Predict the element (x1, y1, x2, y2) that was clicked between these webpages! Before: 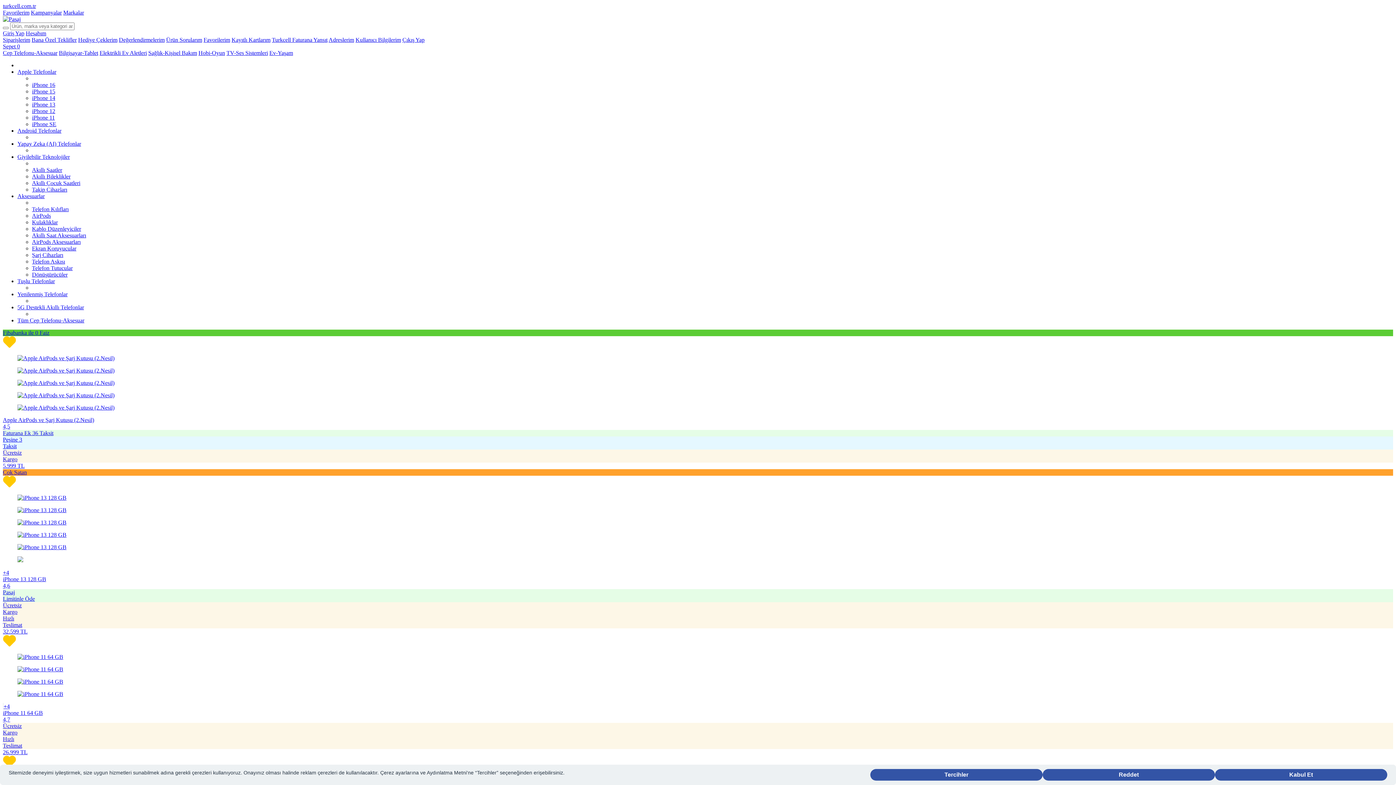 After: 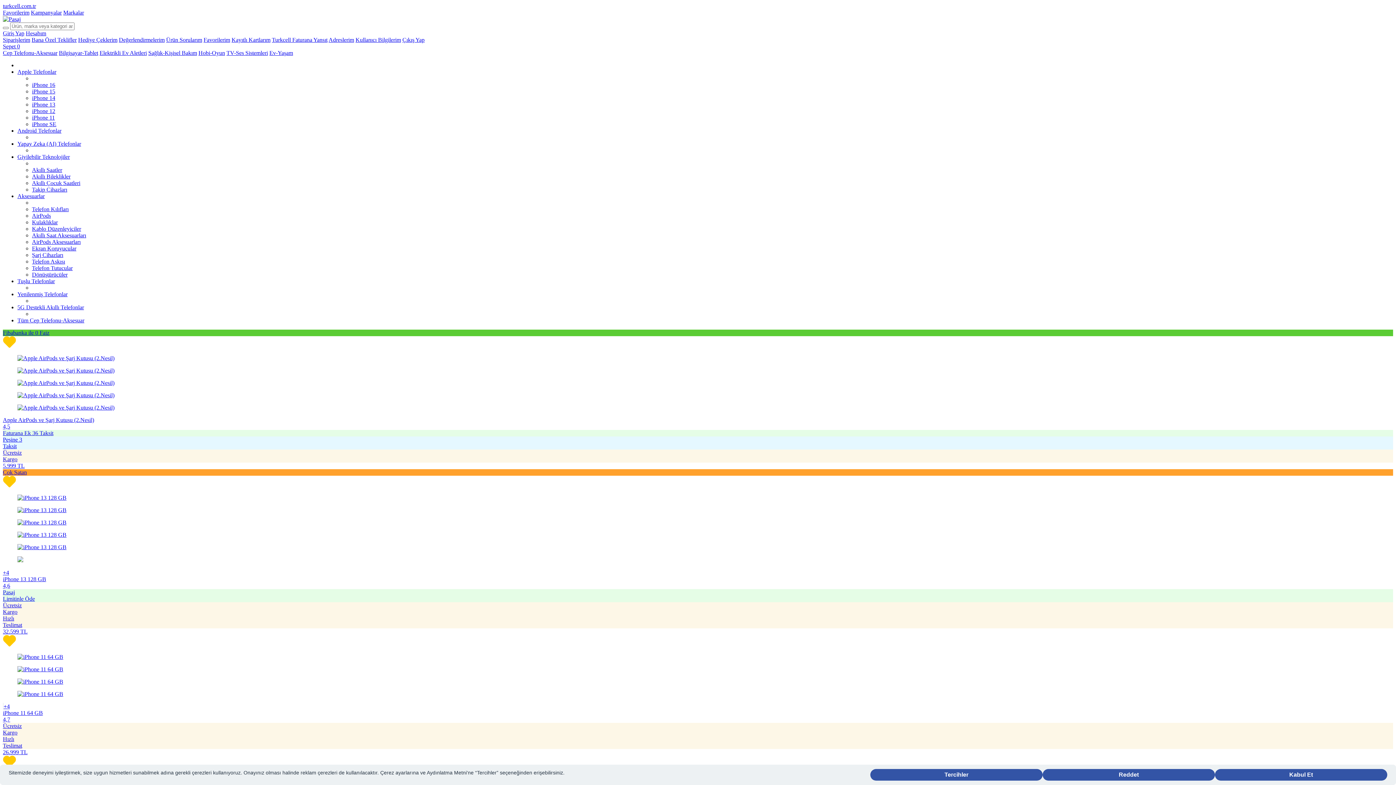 Action: bbox: (32, 108, 55, 114) label: iPhone 12